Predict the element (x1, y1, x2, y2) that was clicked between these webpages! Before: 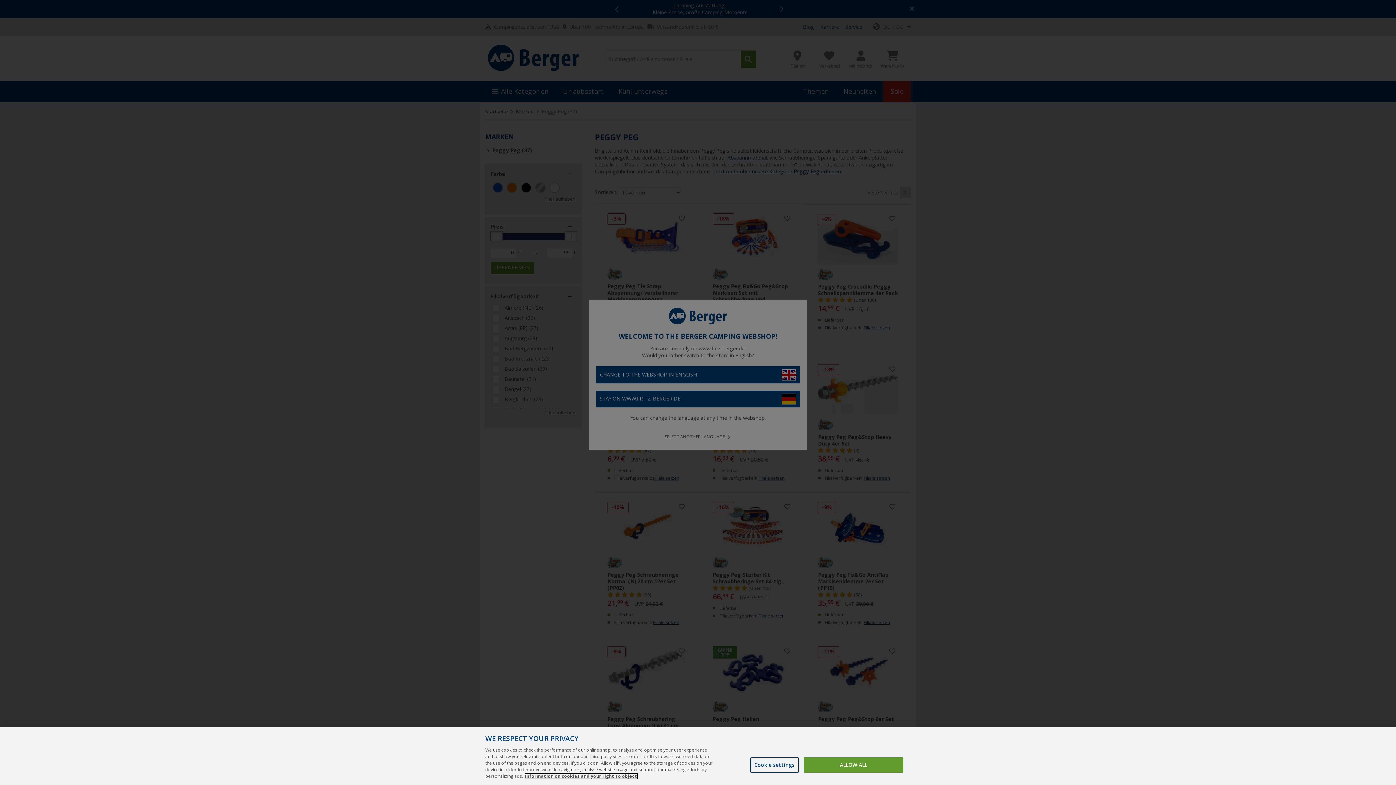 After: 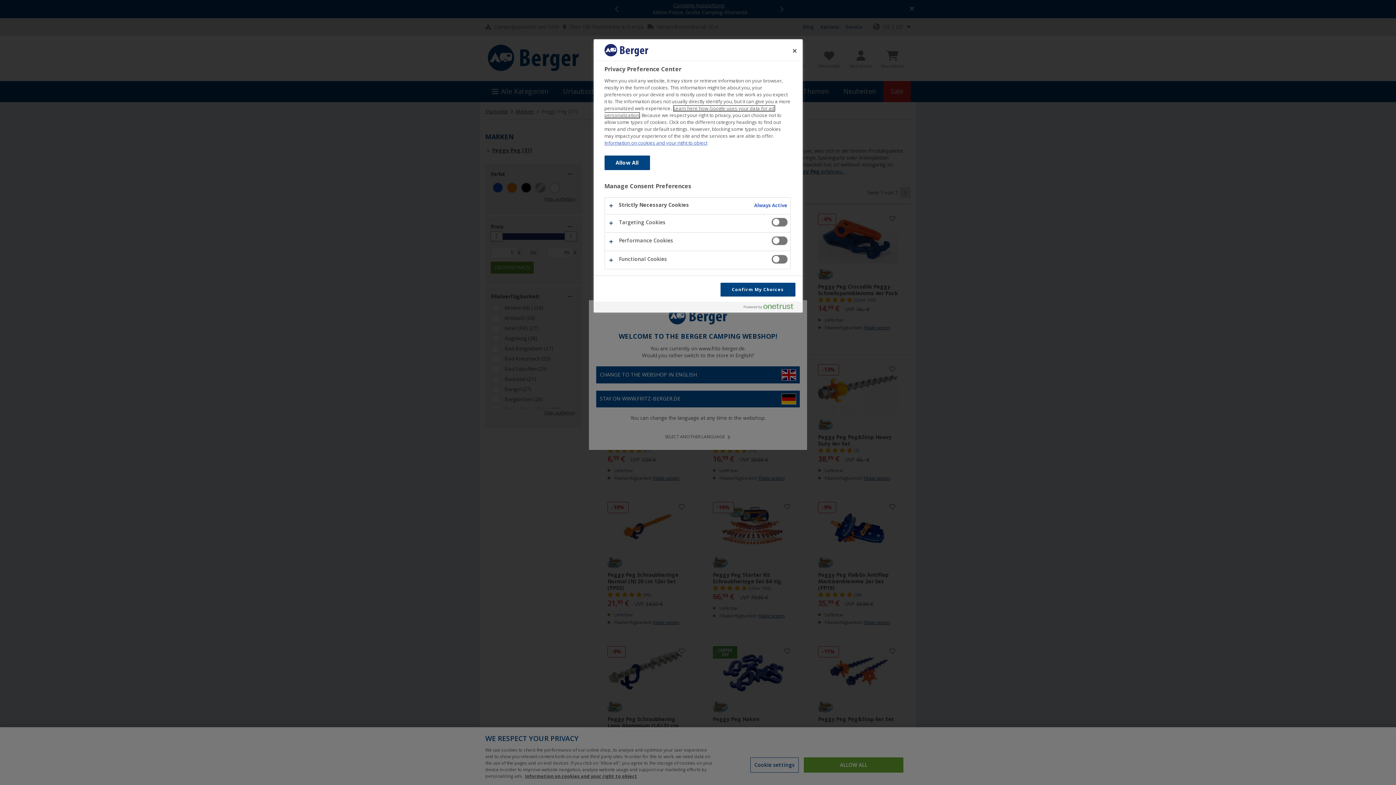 Action: bbox: (750, 757, 798, 773) label: Cookie settings